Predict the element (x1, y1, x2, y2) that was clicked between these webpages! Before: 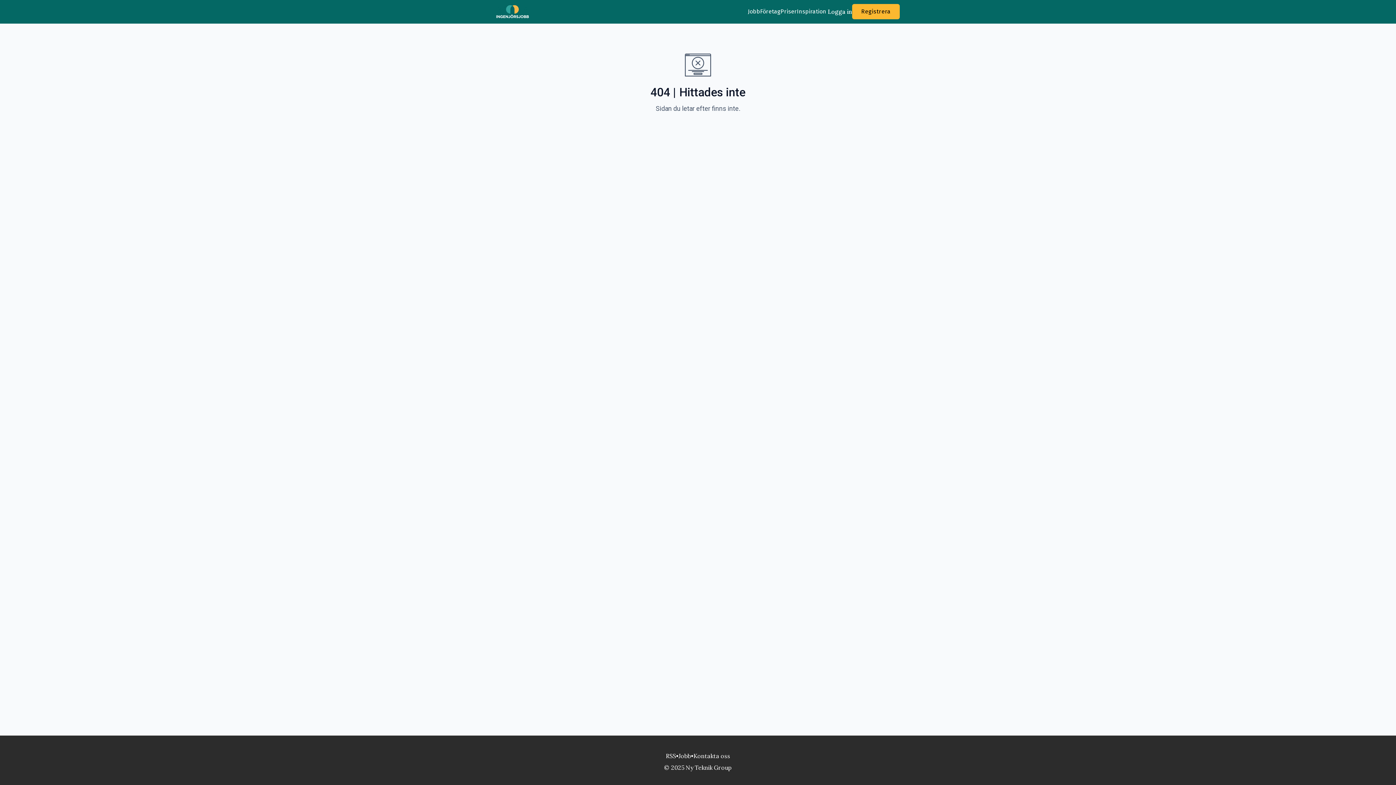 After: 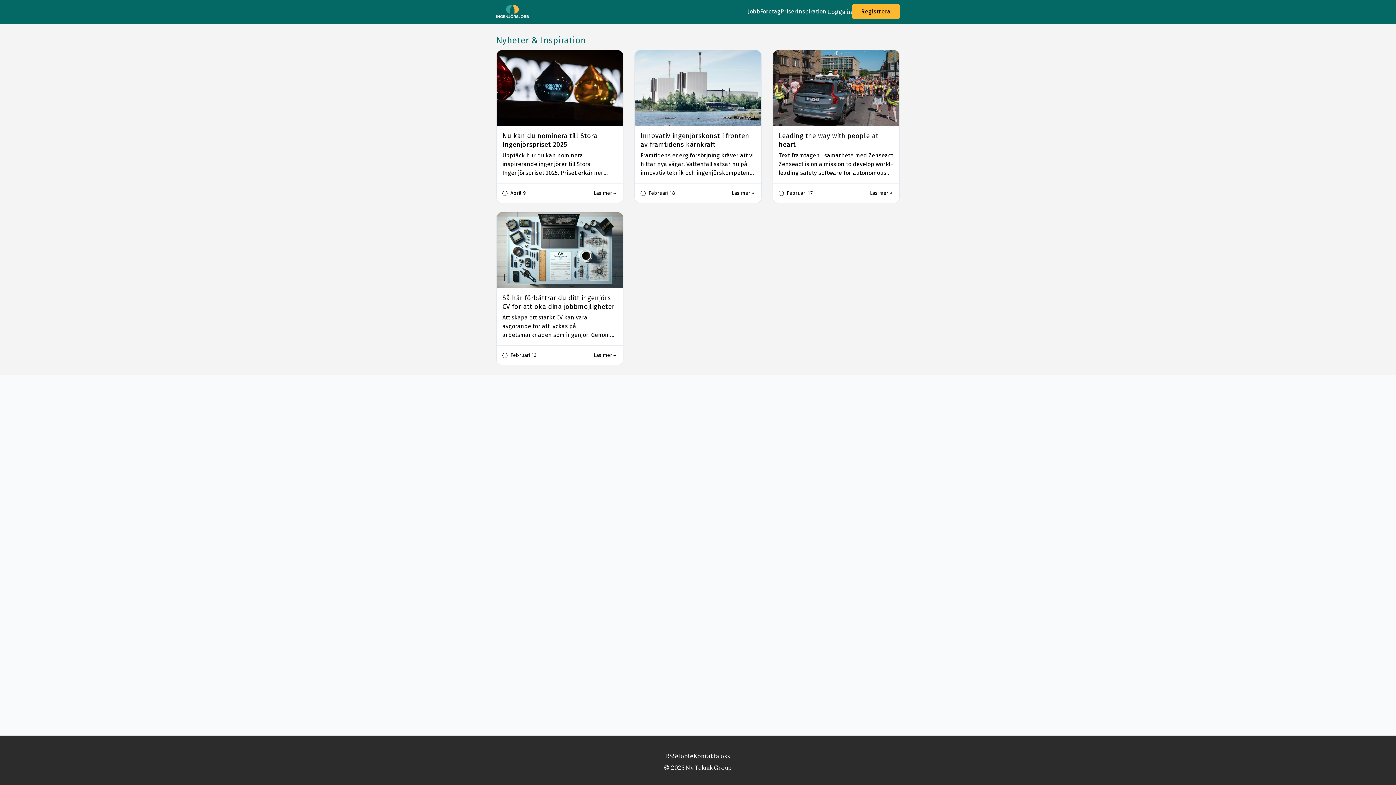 Action: label: Inspiration bbox: (797, 7, 826, 16)